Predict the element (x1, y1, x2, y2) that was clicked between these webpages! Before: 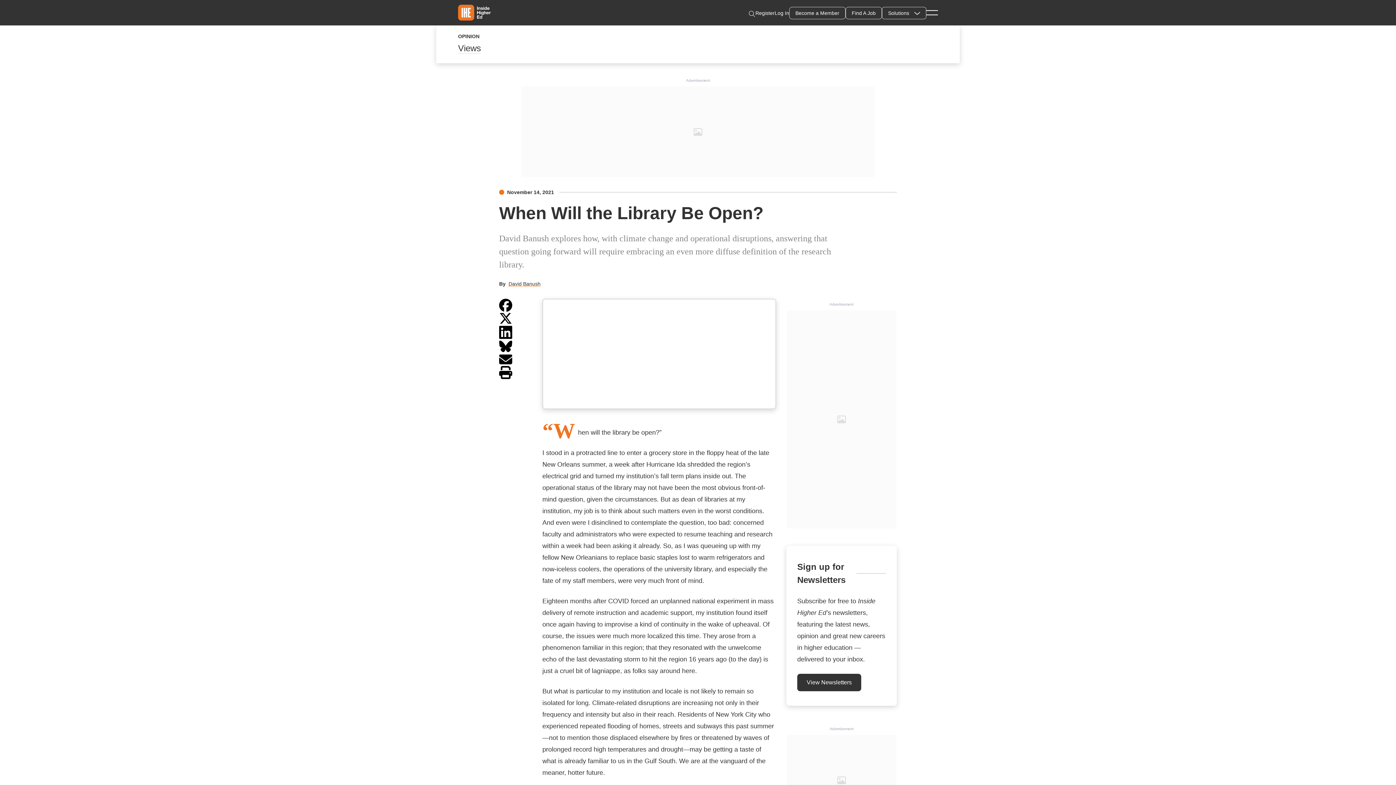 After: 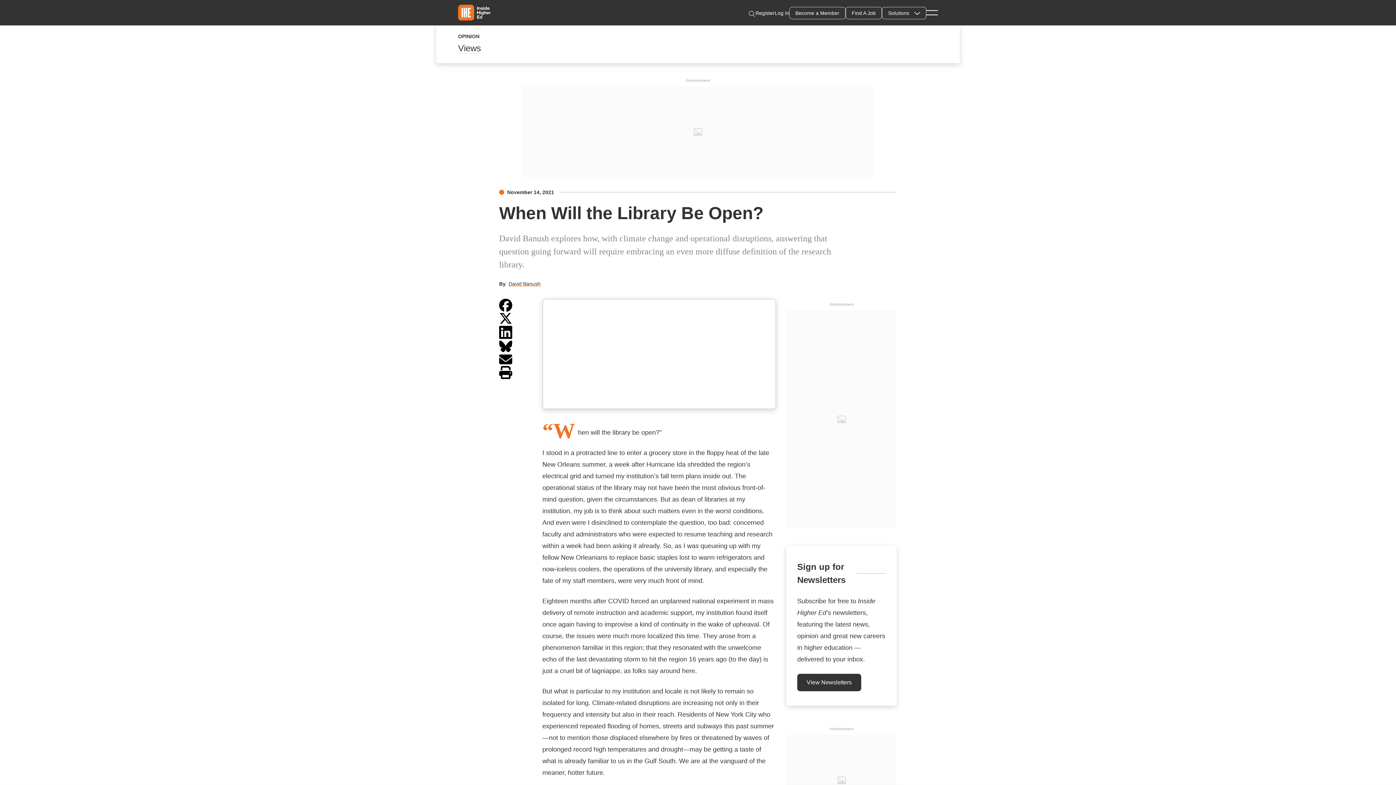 Action: label: Advertisement bbox: (829, 302, 853, 306)